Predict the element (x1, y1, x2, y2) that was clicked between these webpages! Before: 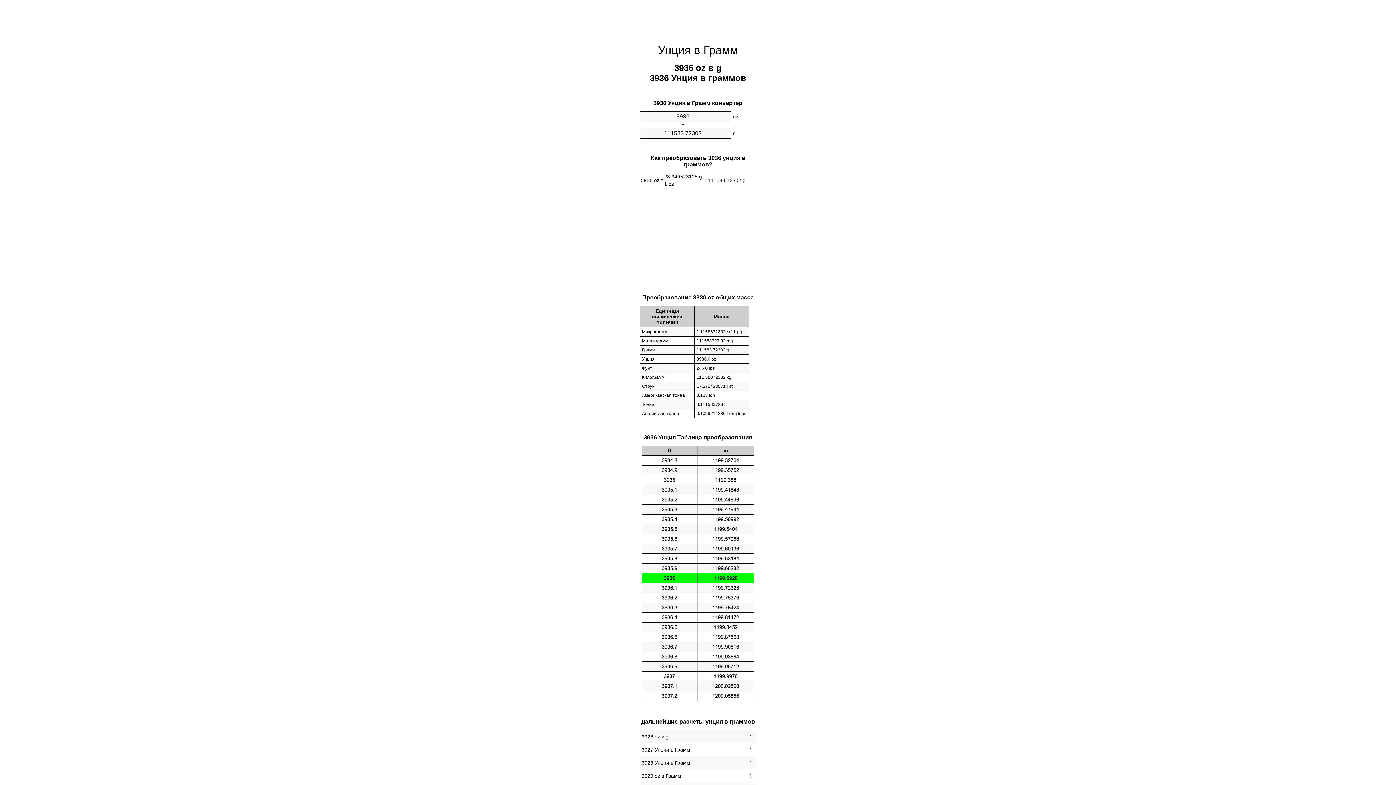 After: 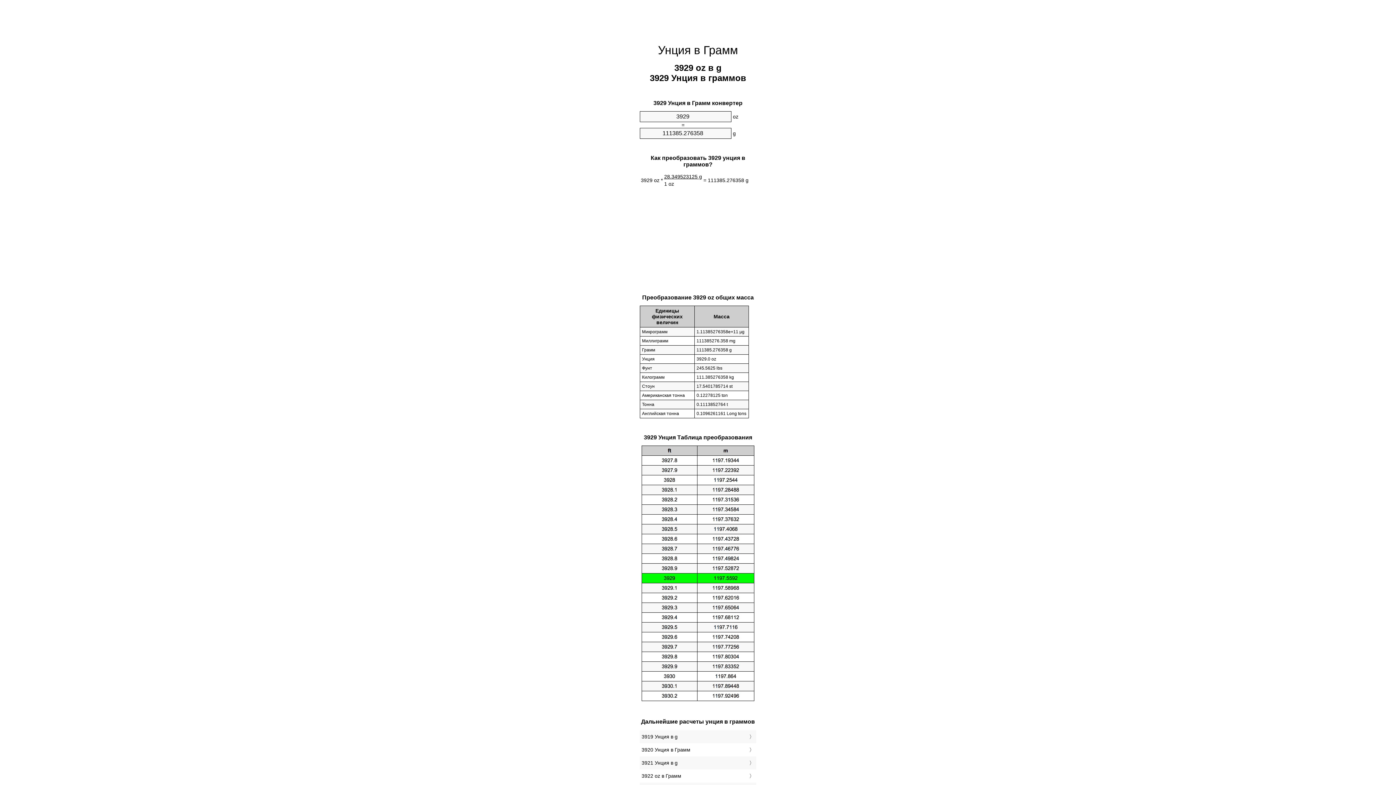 Action: label: 3929 oz в Грамм bbox: (641, 771, 754, 781)